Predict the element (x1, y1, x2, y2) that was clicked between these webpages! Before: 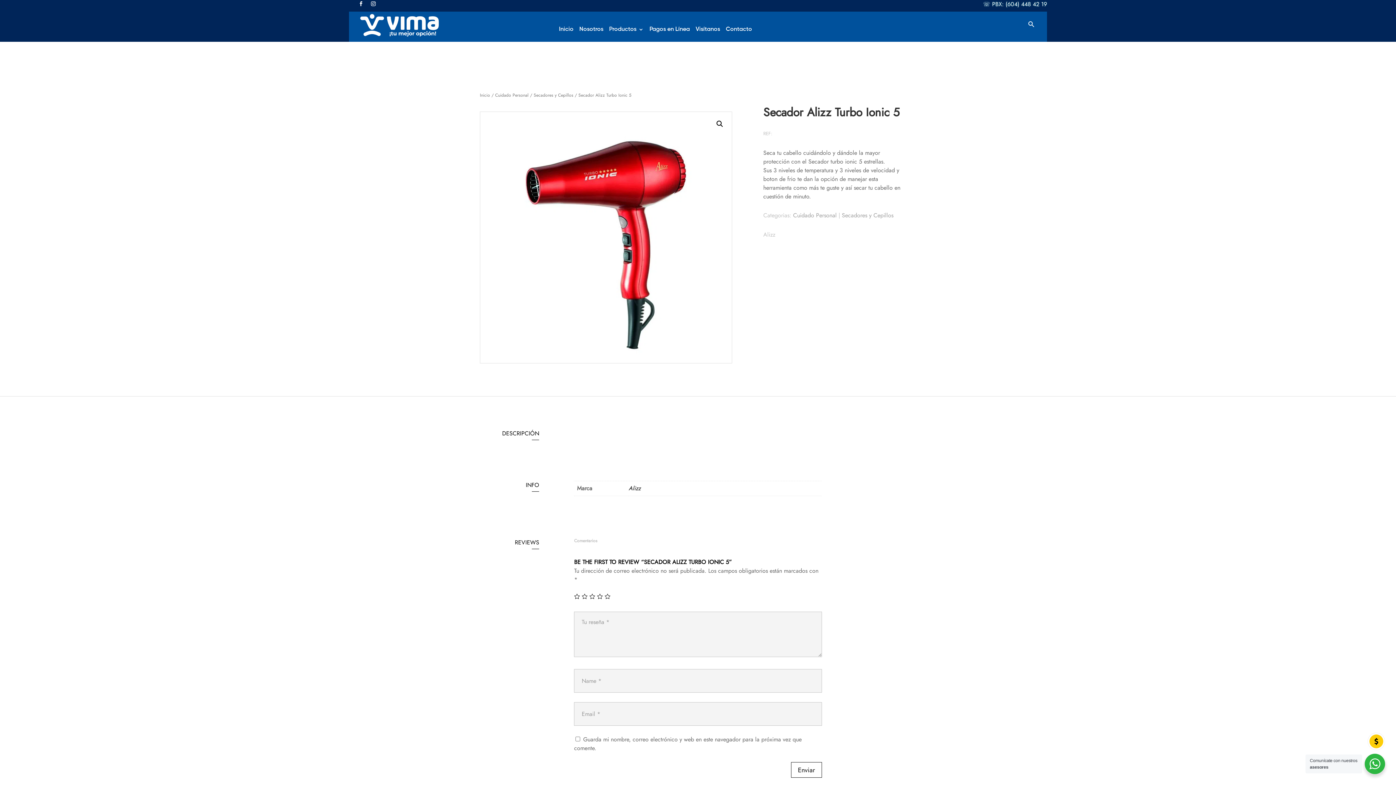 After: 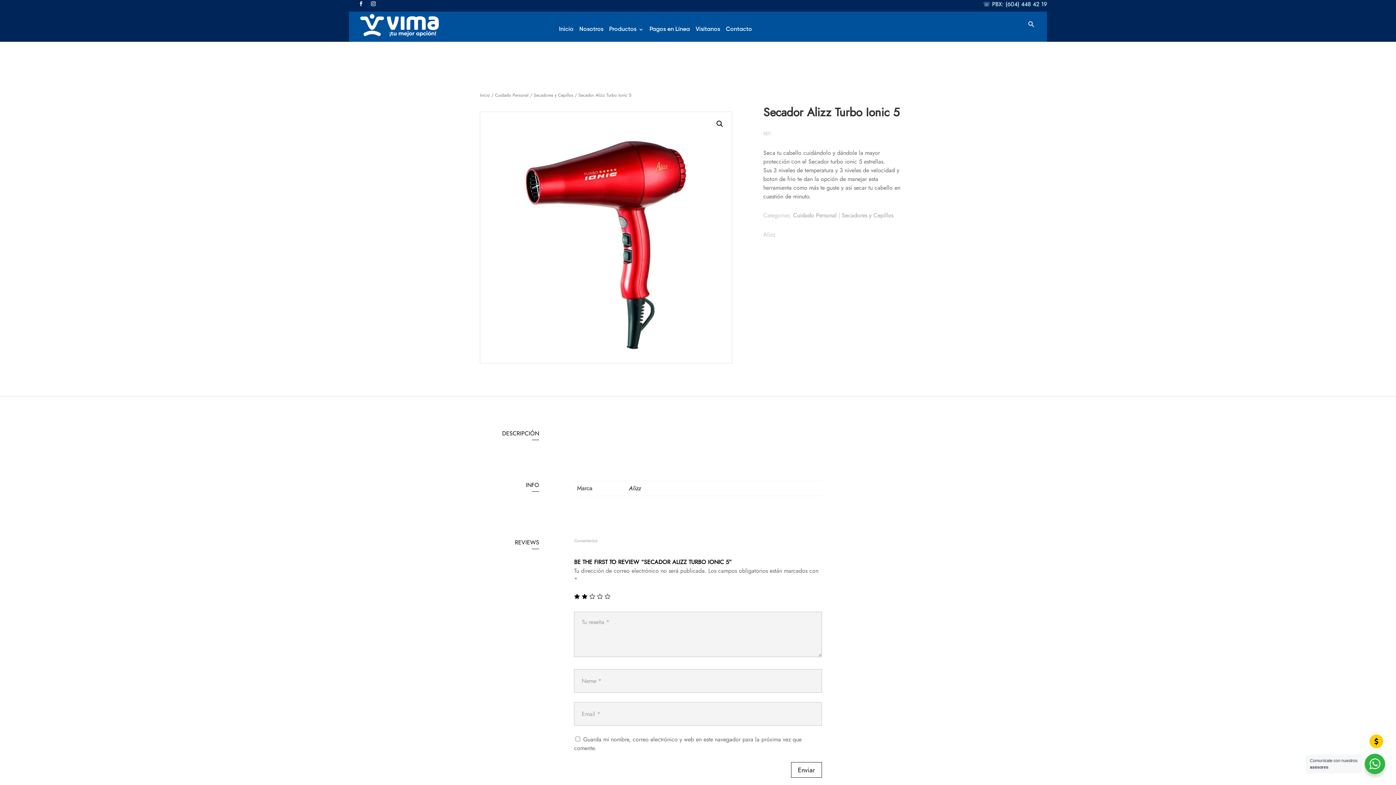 Action: bbox: (581, 593, 587, 599) label: 2